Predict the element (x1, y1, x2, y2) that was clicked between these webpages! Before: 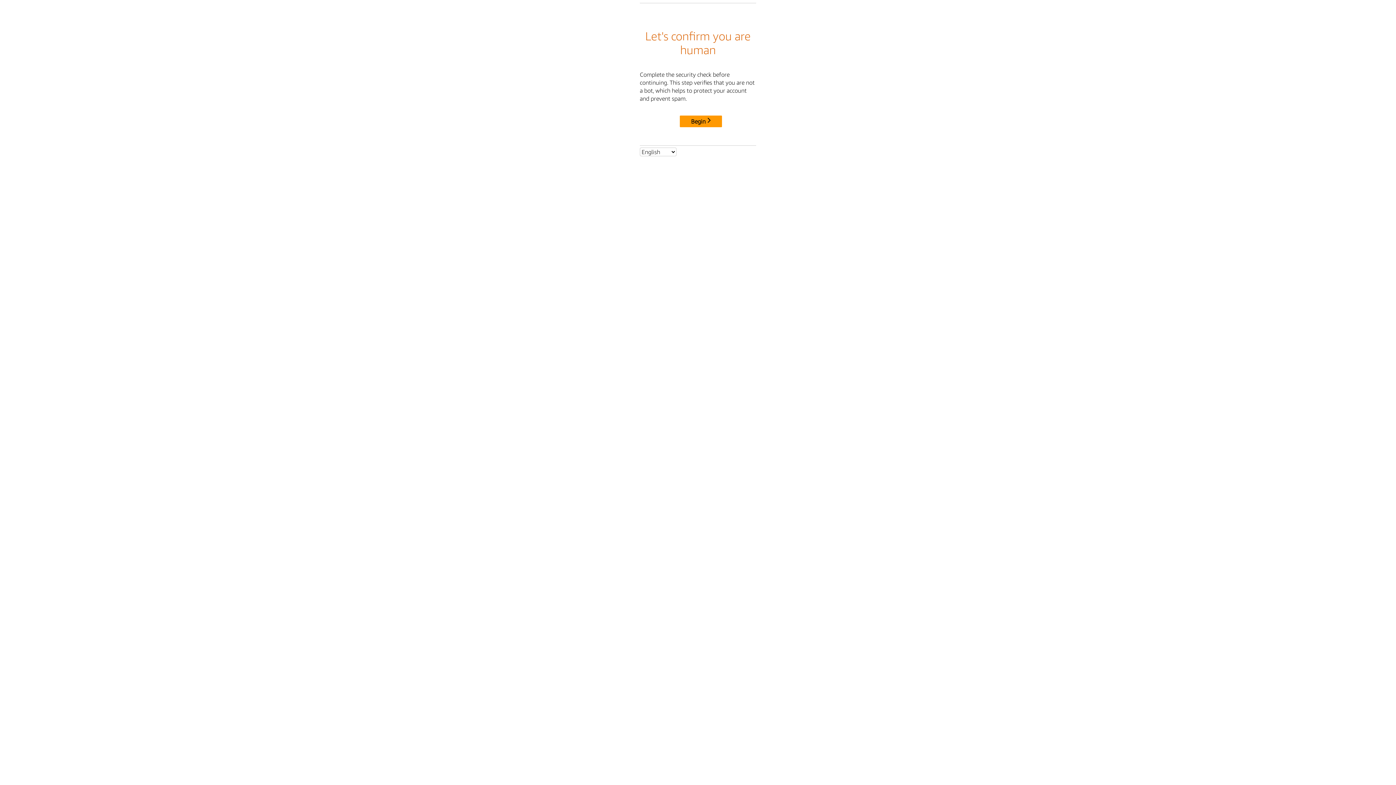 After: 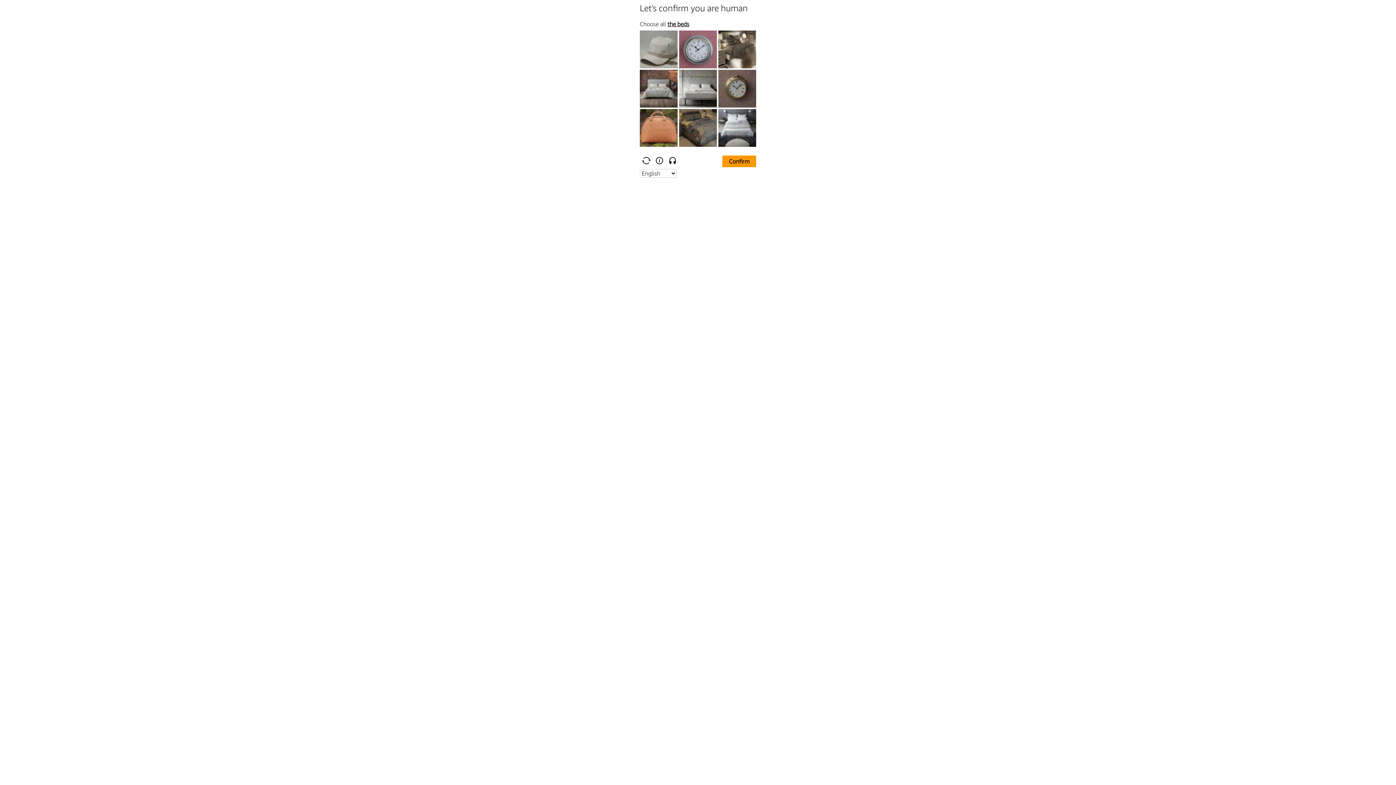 Action: bbox: (680, 115, 722, 127) label: Begin